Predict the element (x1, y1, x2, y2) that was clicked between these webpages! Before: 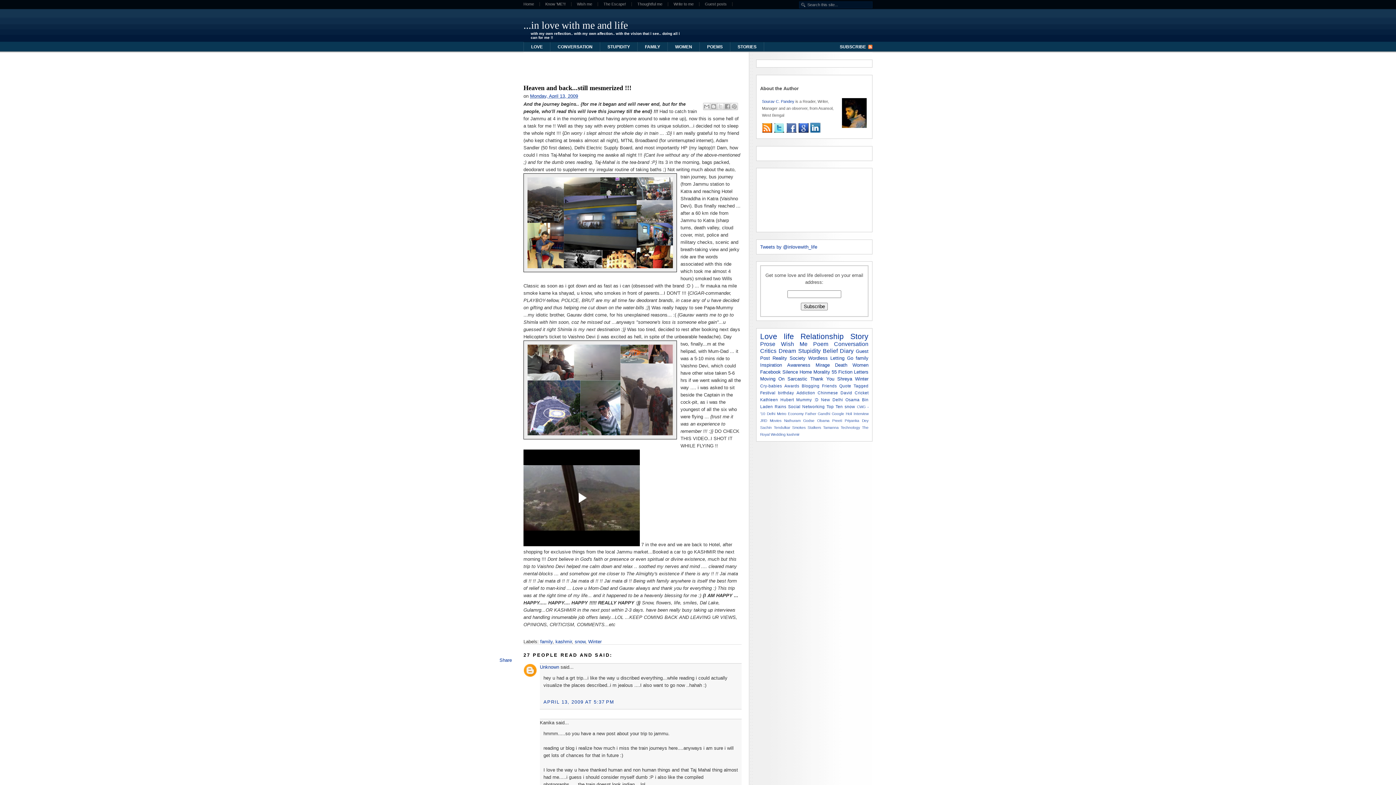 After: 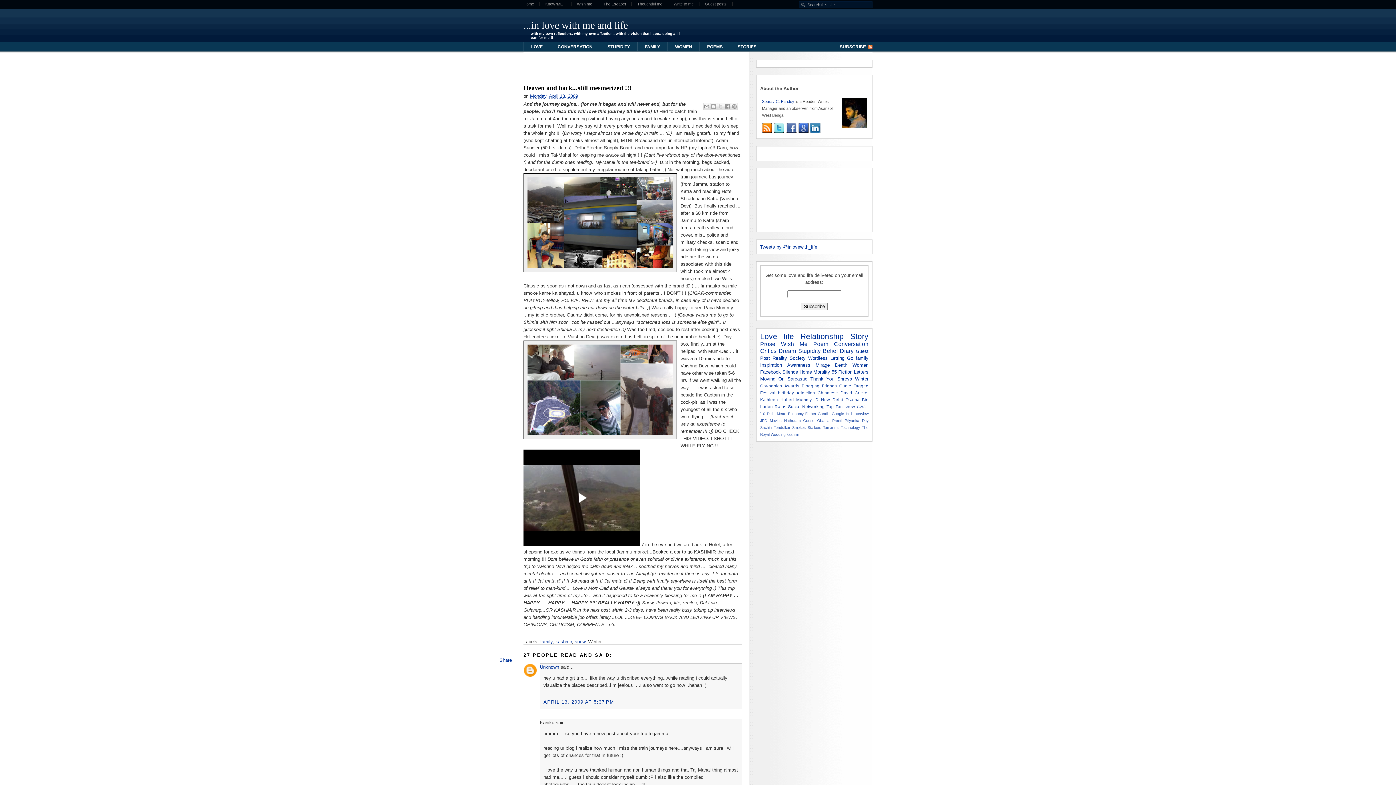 Action: bbox: (588, 639, 601, 644) label: Winter